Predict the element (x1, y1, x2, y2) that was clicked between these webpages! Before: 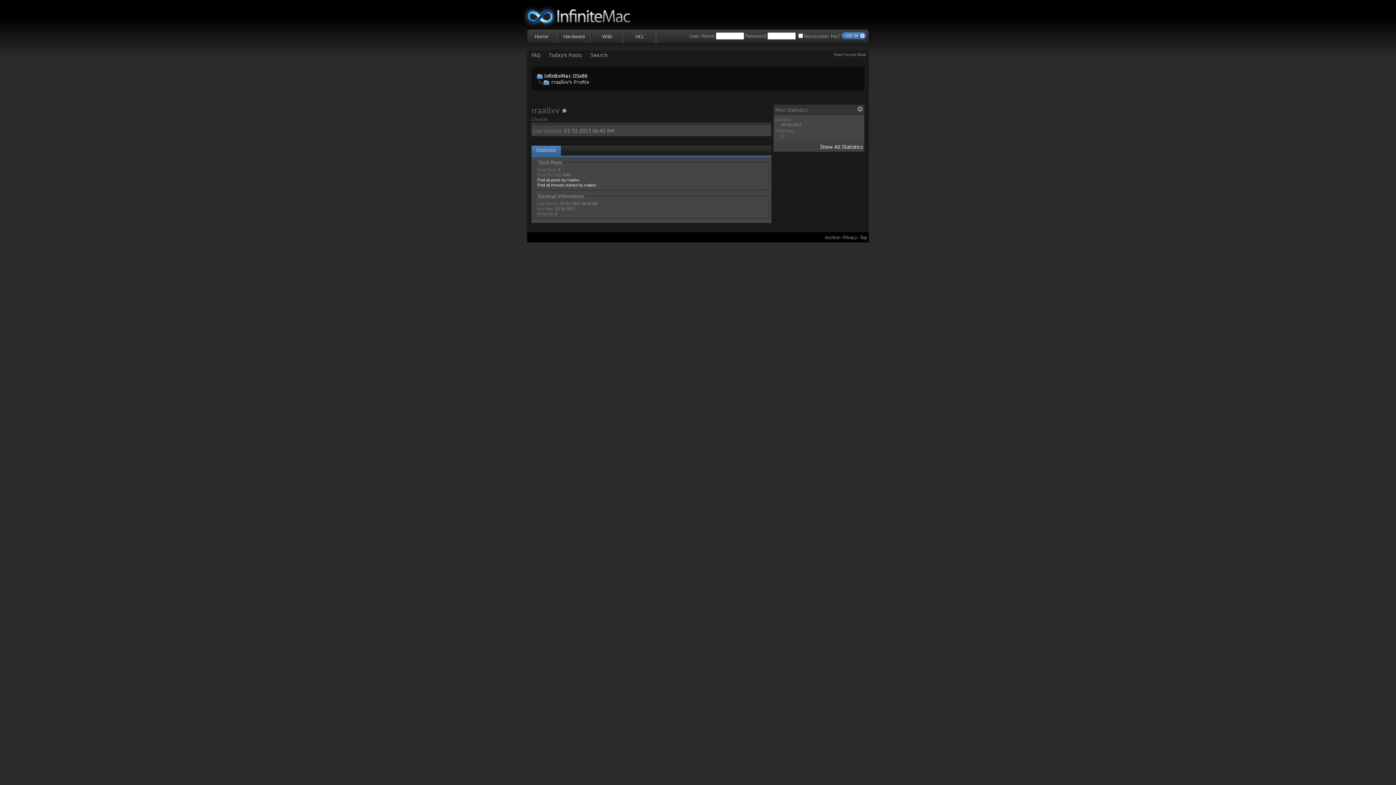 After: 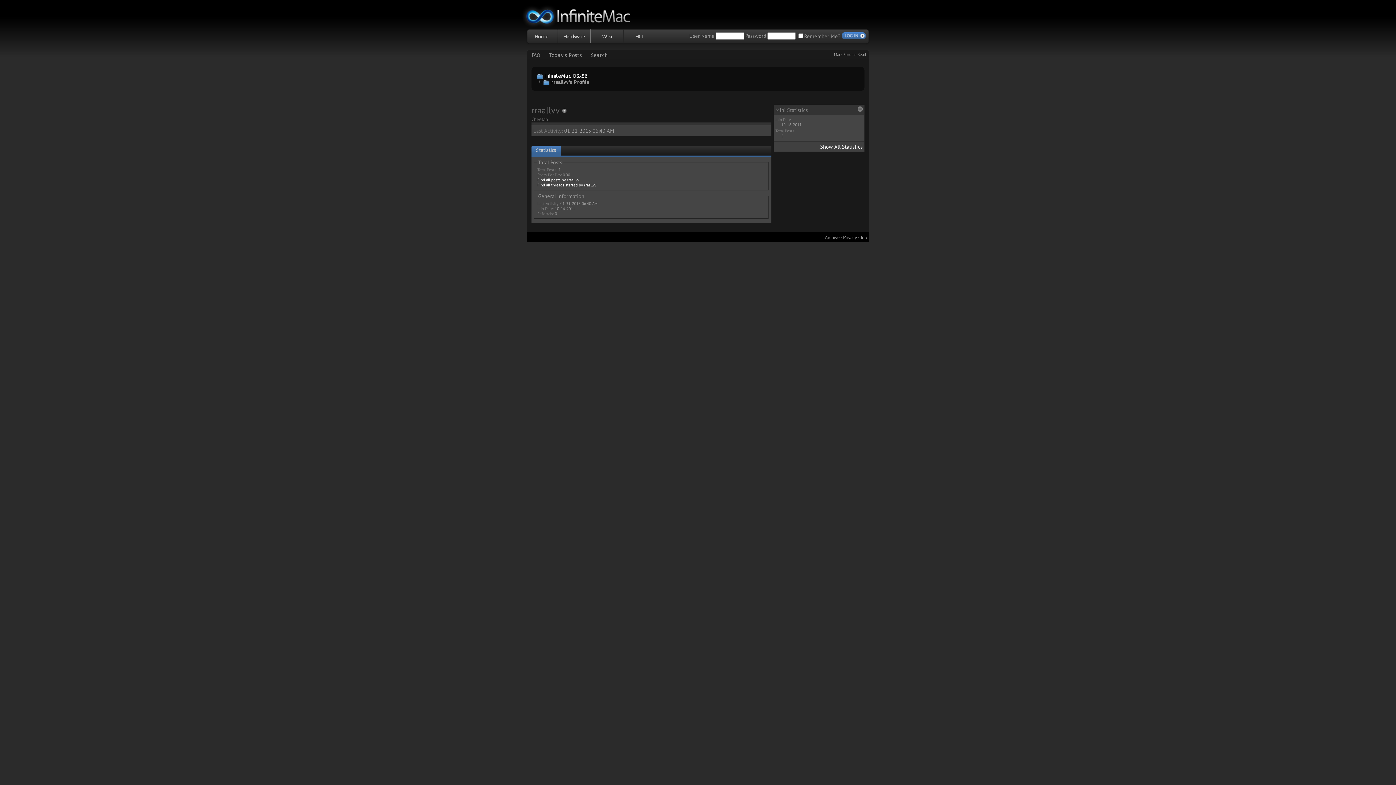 Action: bbox: (537, 79, 549, 85)